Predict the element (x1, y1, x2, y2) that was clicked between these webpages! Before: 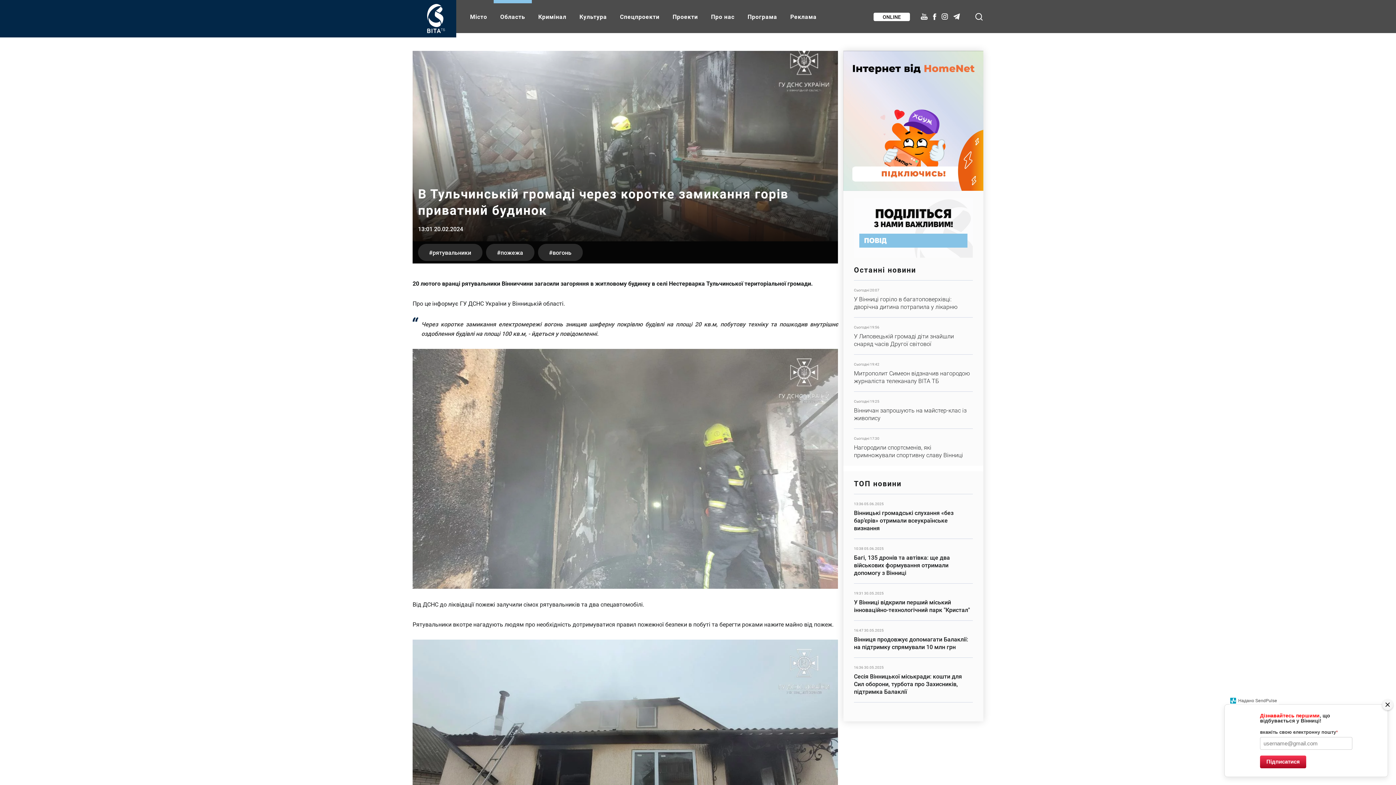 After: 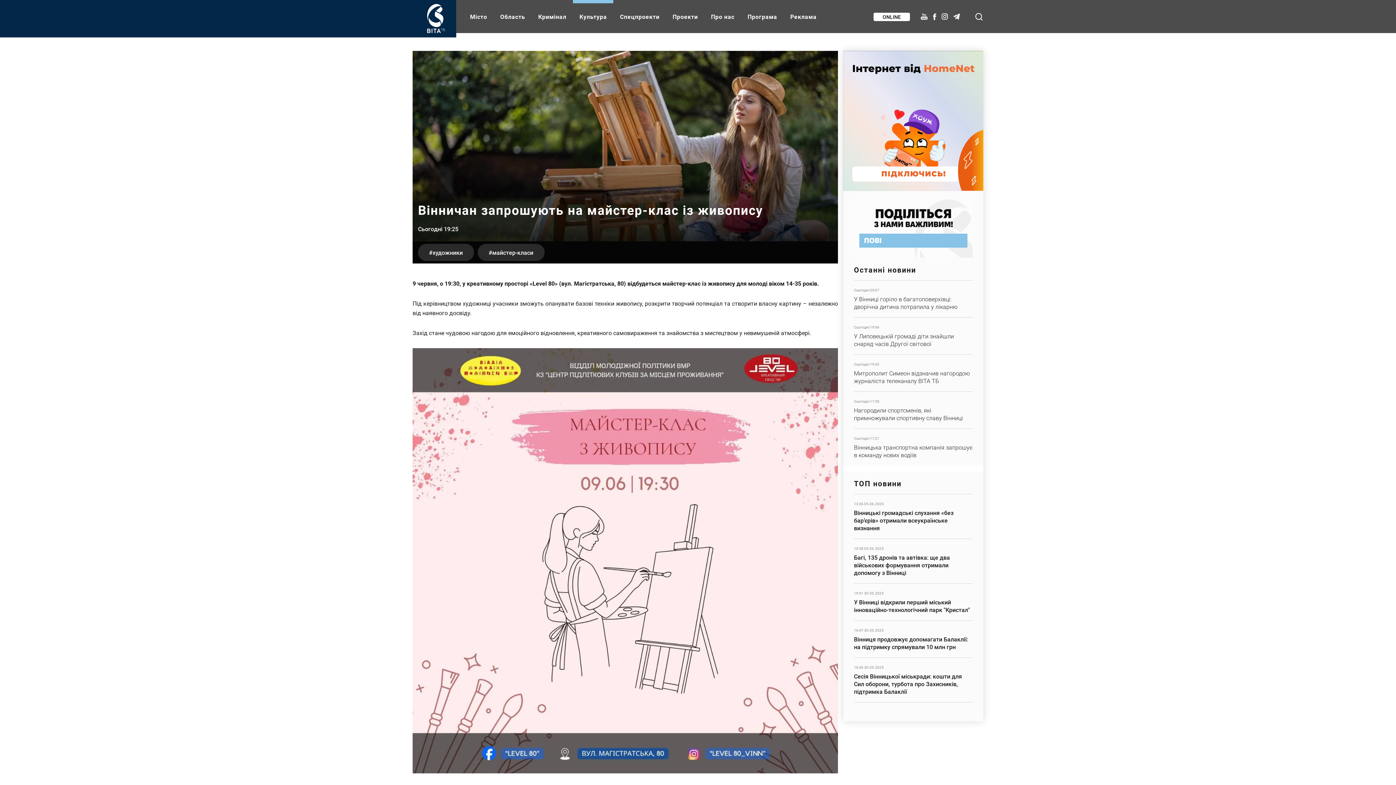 Action: label: Детальніше bbox: (854, 398, 973, 421)